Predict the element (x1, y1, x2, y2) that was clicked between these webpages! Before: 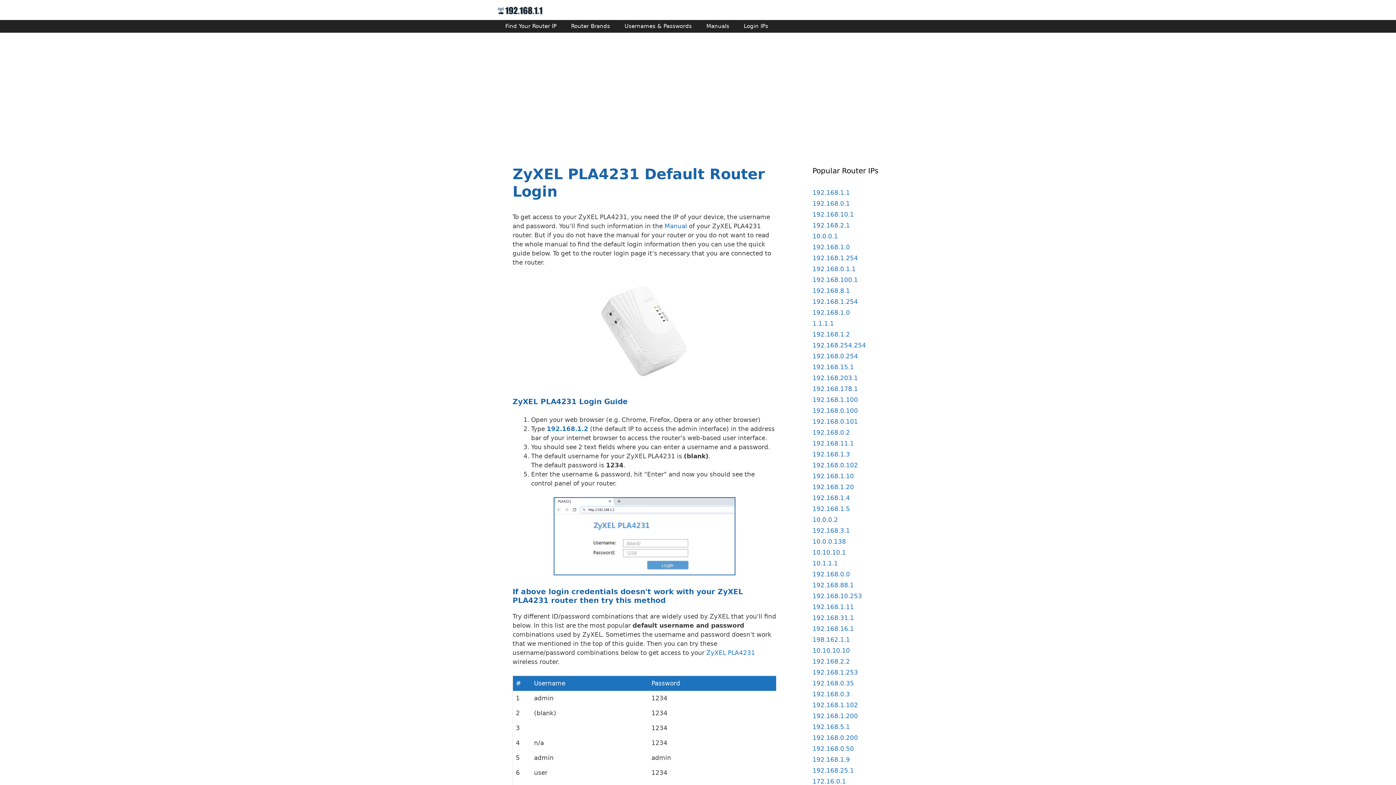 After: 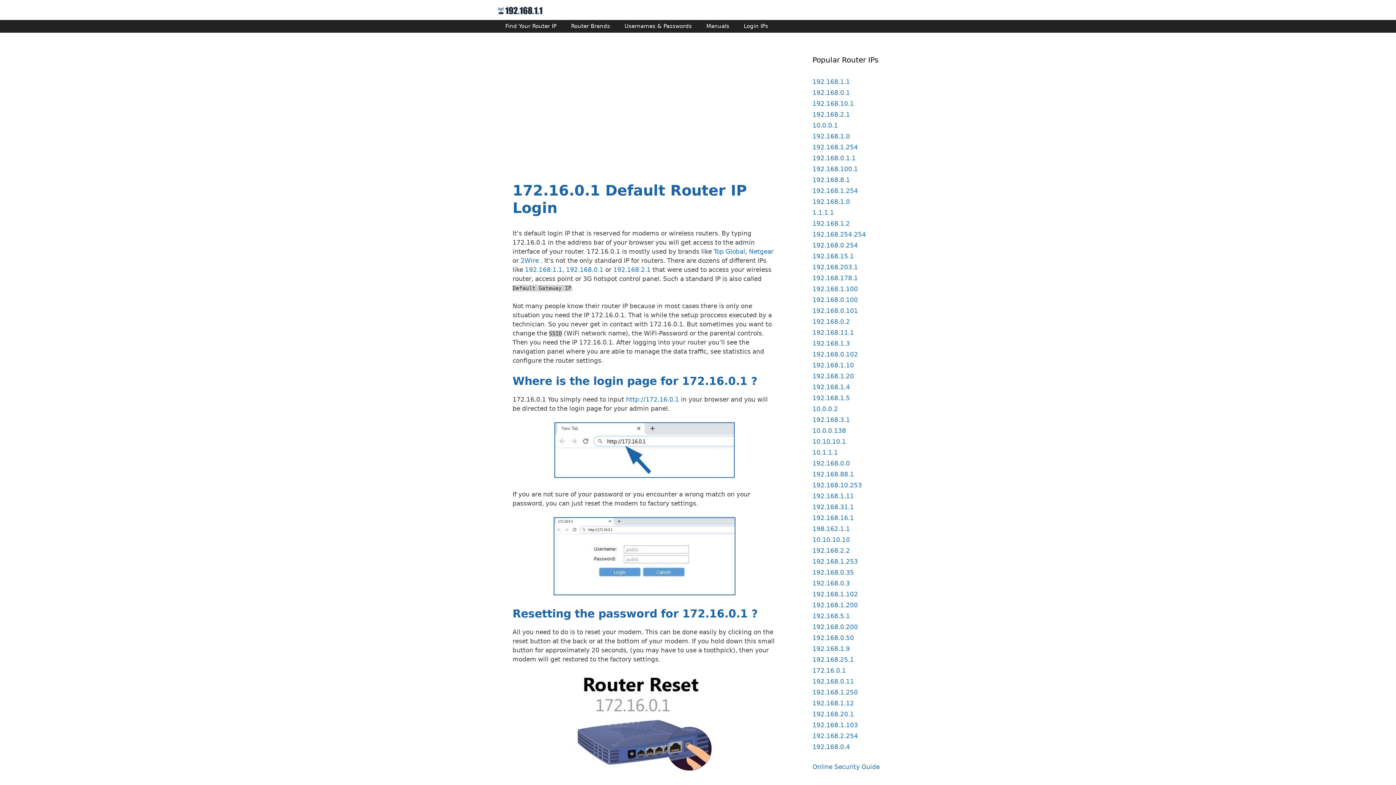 Action: label: 172.16.0.1 bbox: (812, 778, 846, 785)